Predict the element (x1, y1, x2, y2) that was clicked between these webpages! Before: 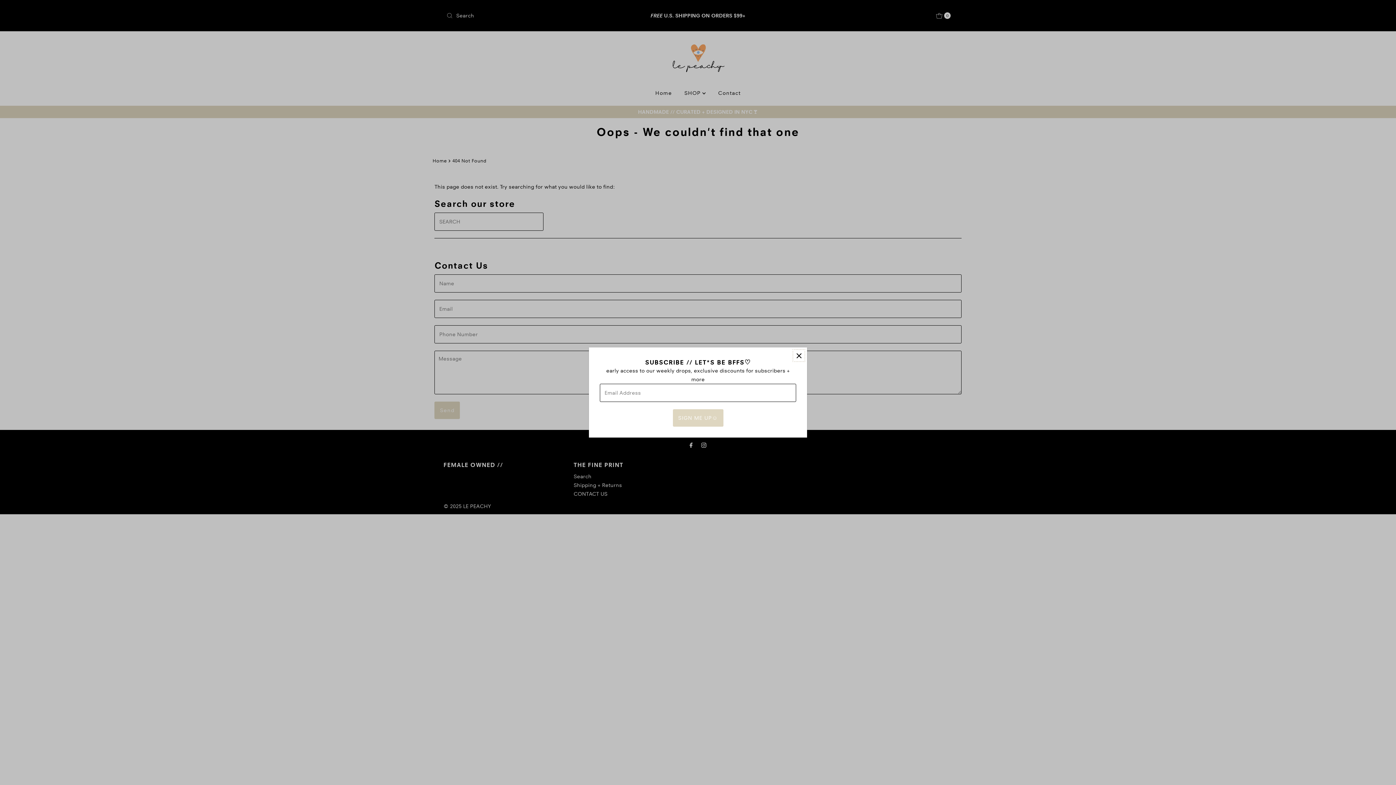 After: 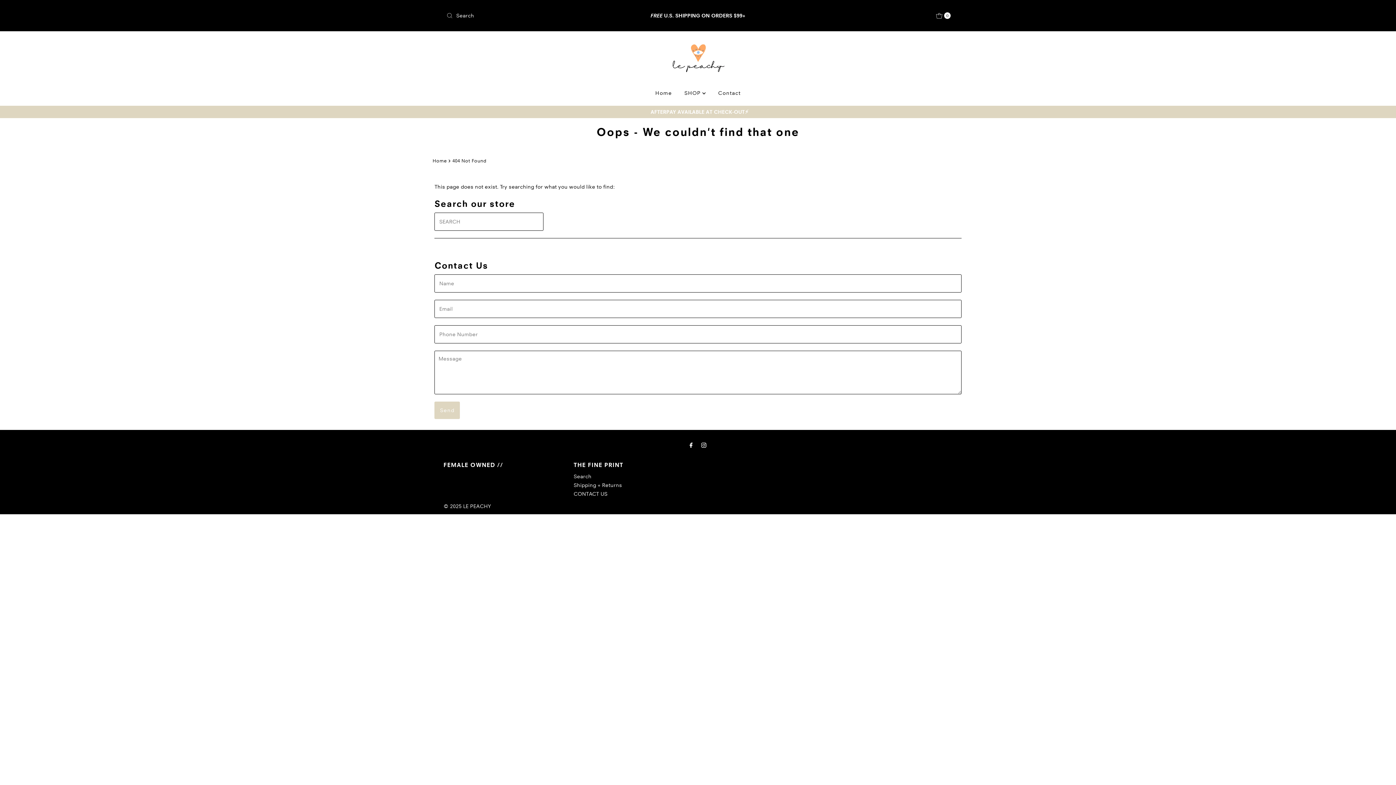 Action: bbox: (792, 349, 805, 362) label: Close popup